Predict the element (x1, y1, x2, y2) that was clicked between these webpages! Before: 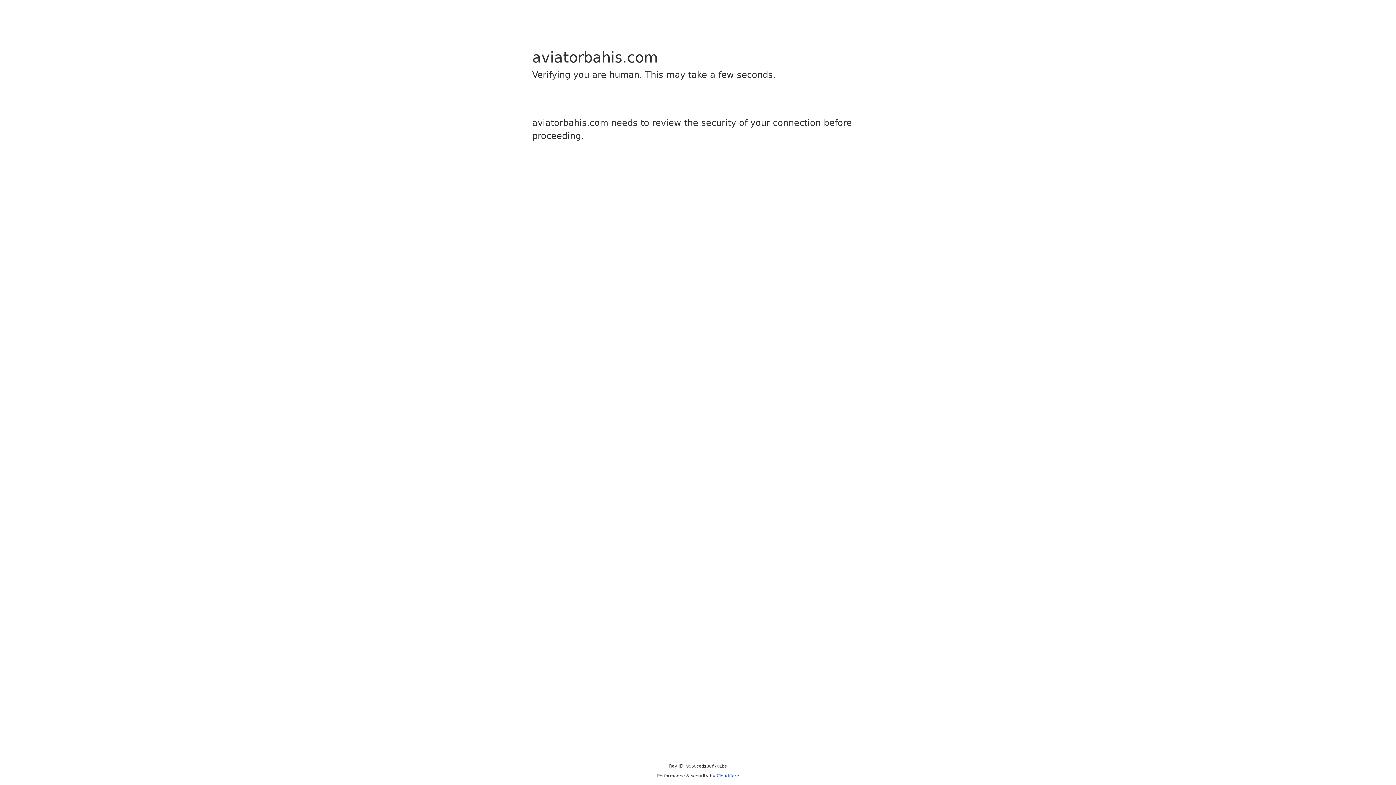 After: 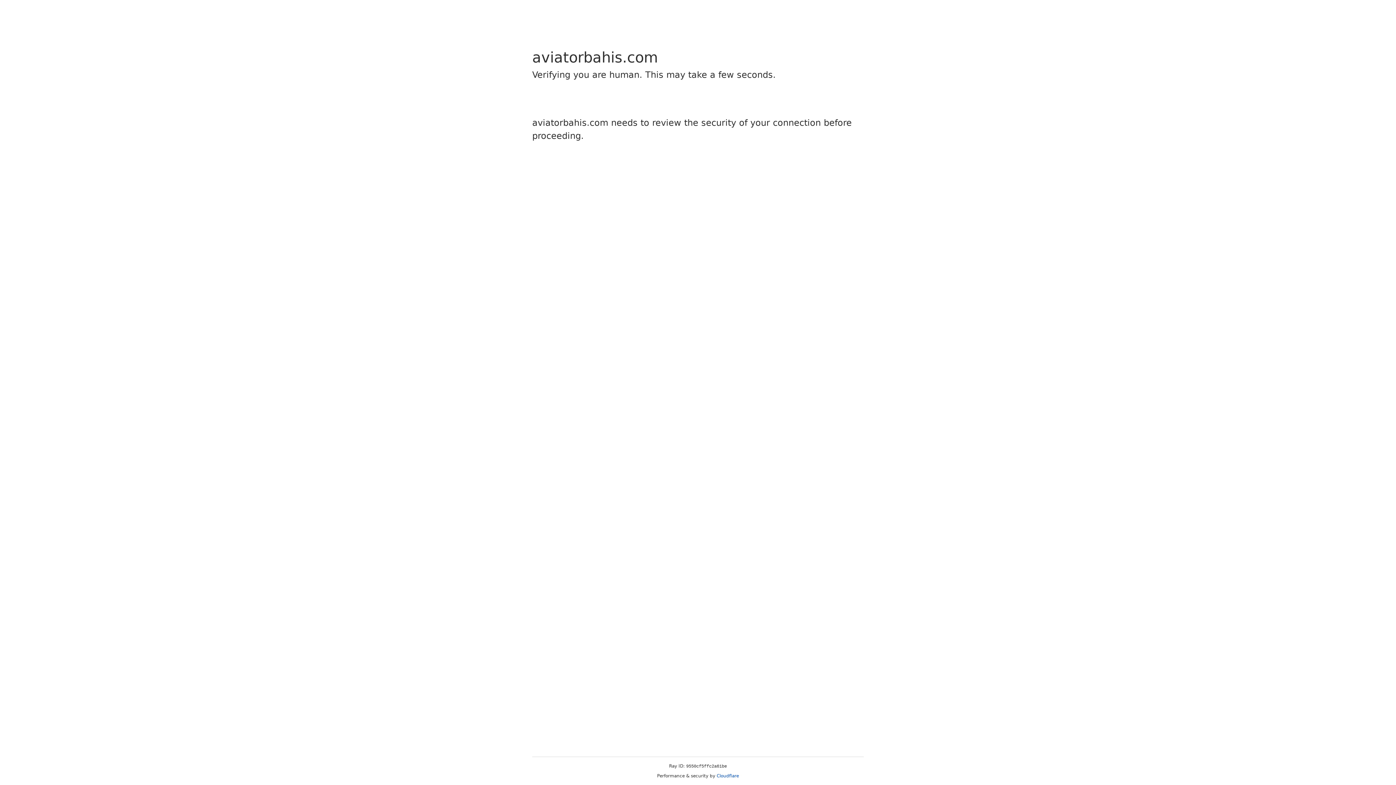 Action: label: Cloudflare bbox: (716, 773, 739, 778)